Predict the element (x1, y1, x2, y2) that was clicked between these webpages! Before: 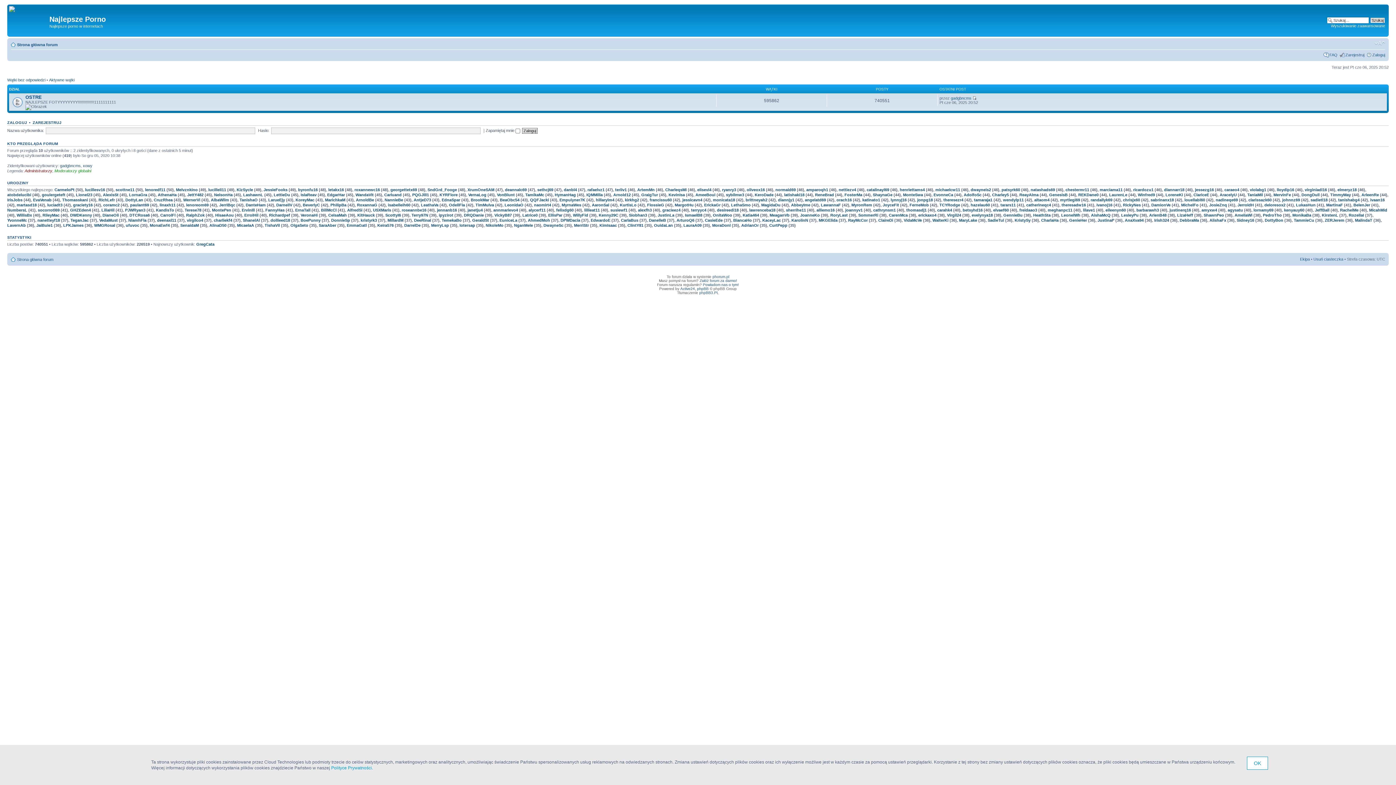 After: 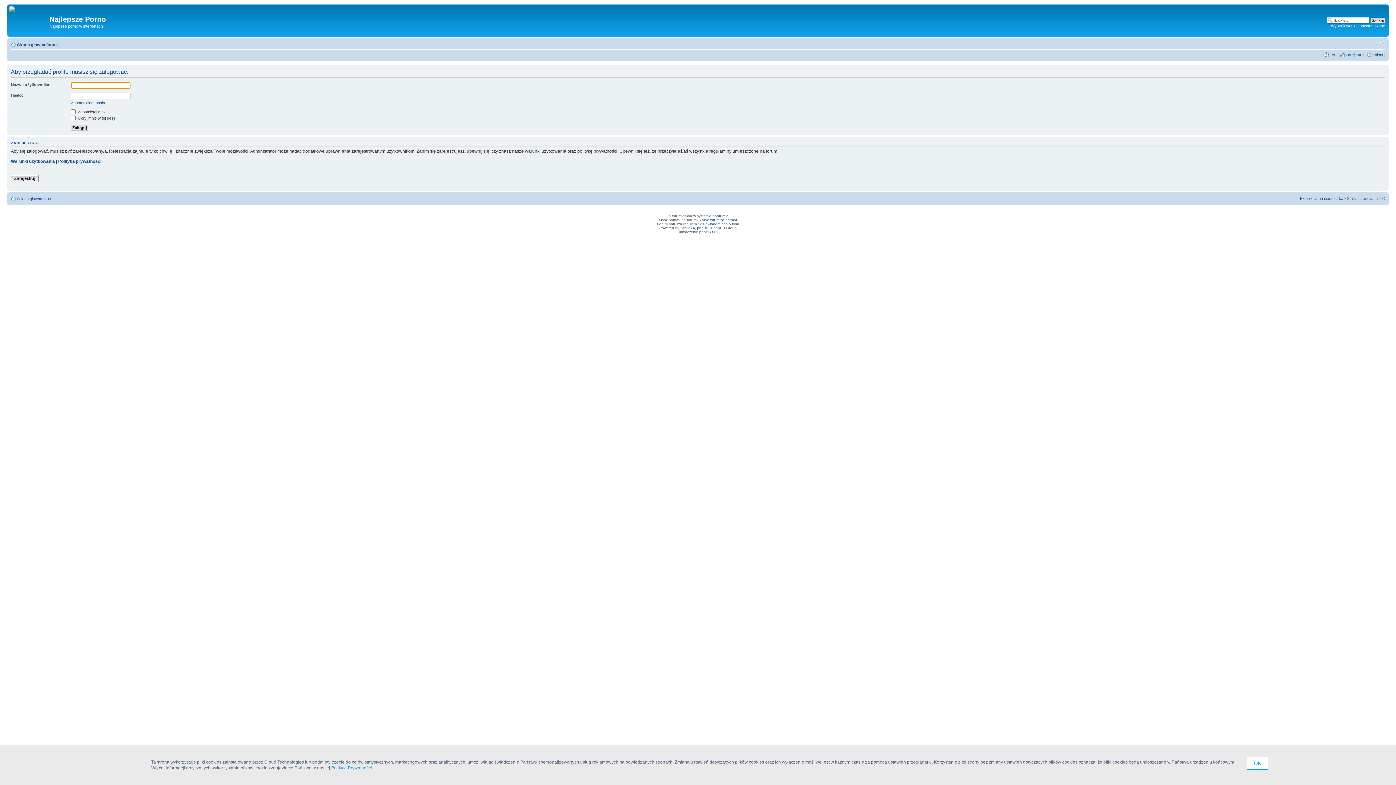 Action: bbox: (7, 218, 26, 222) label: YvonneMc